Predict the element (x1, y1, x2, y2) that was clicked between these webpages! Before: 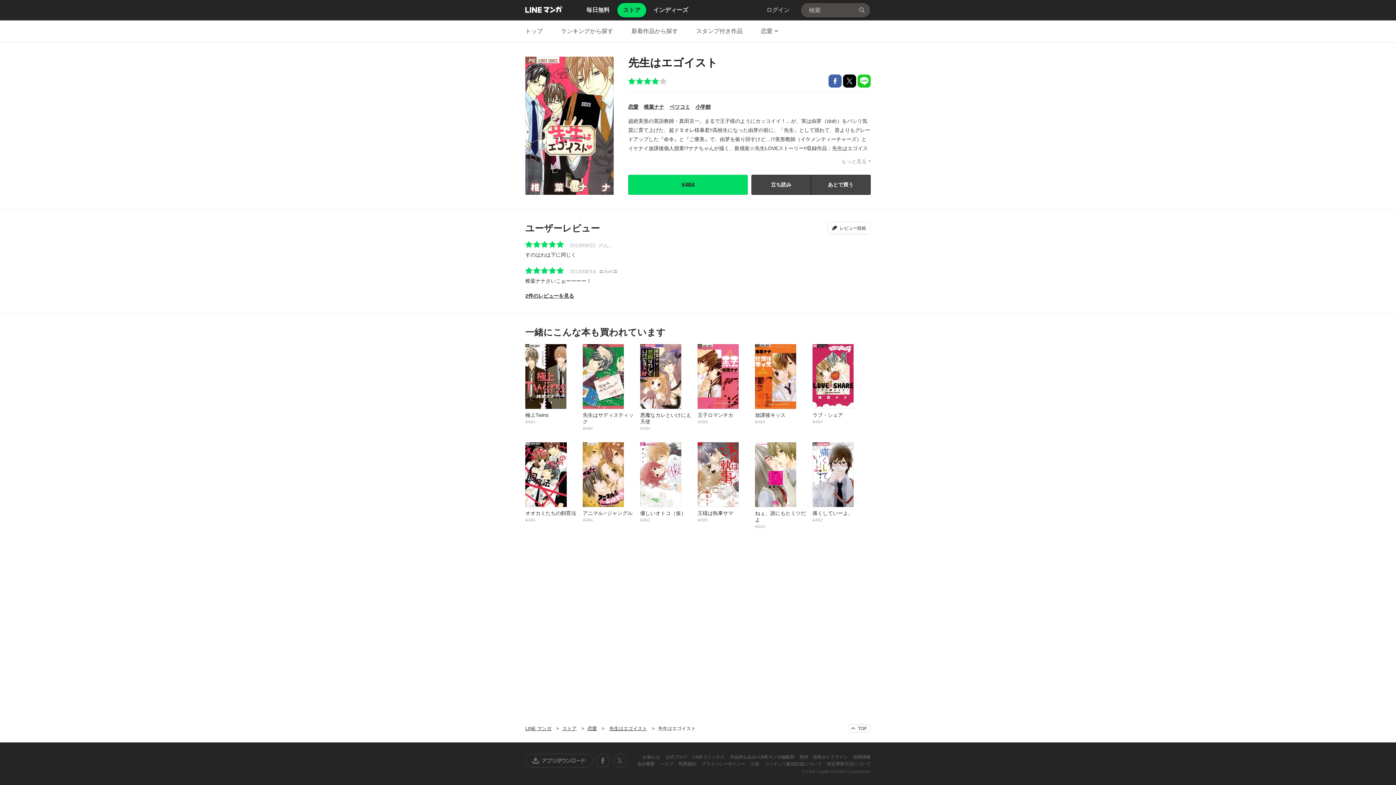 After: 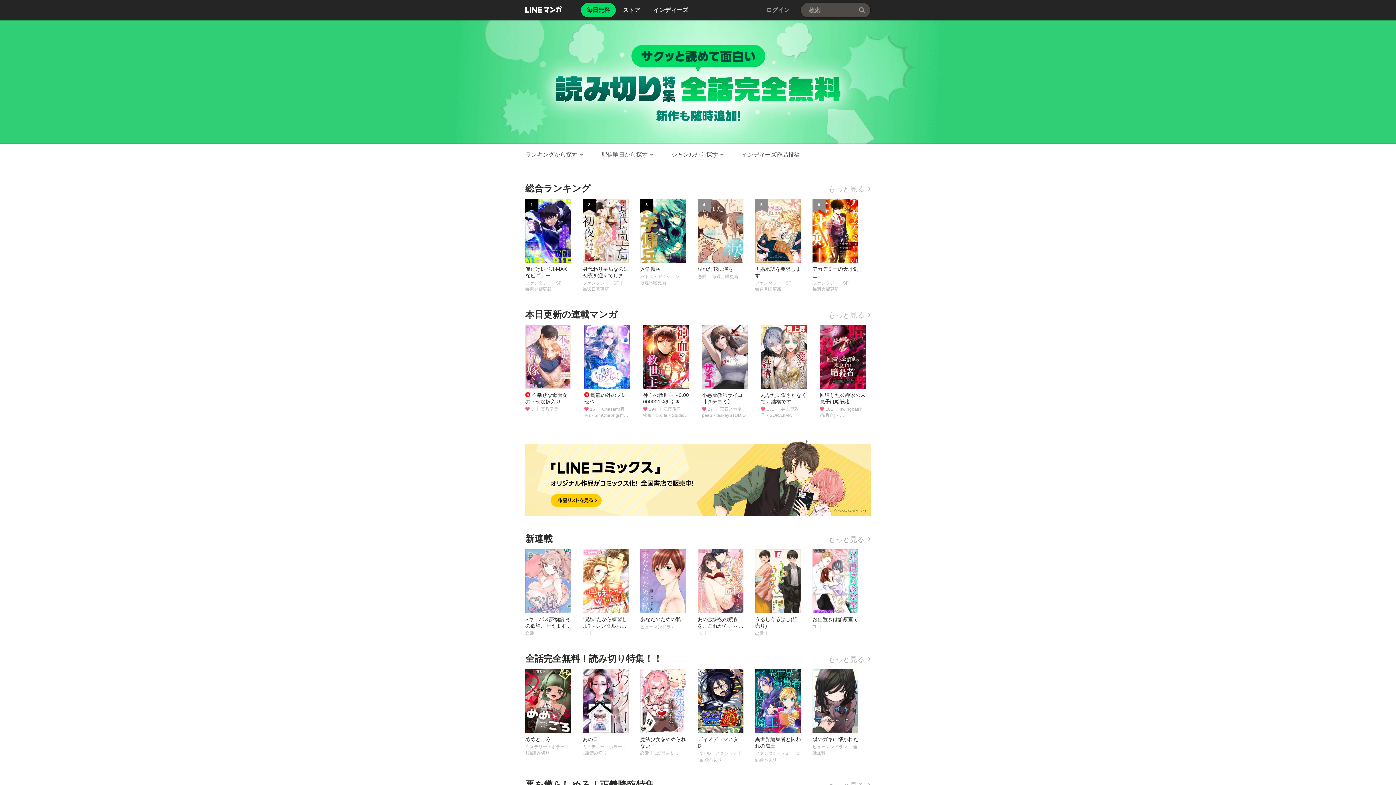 Action: bbox: (525, 726, 551, 731) label: LINE マンガ